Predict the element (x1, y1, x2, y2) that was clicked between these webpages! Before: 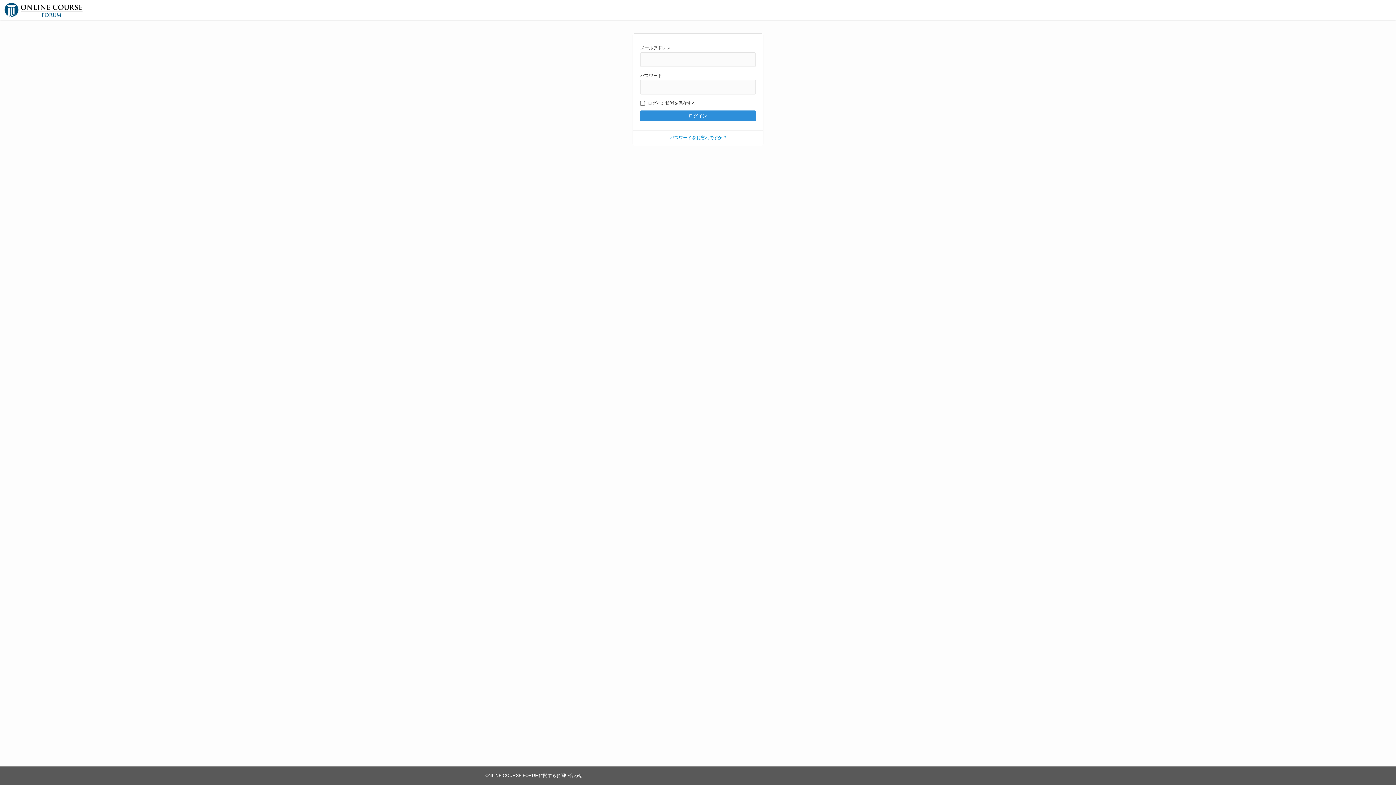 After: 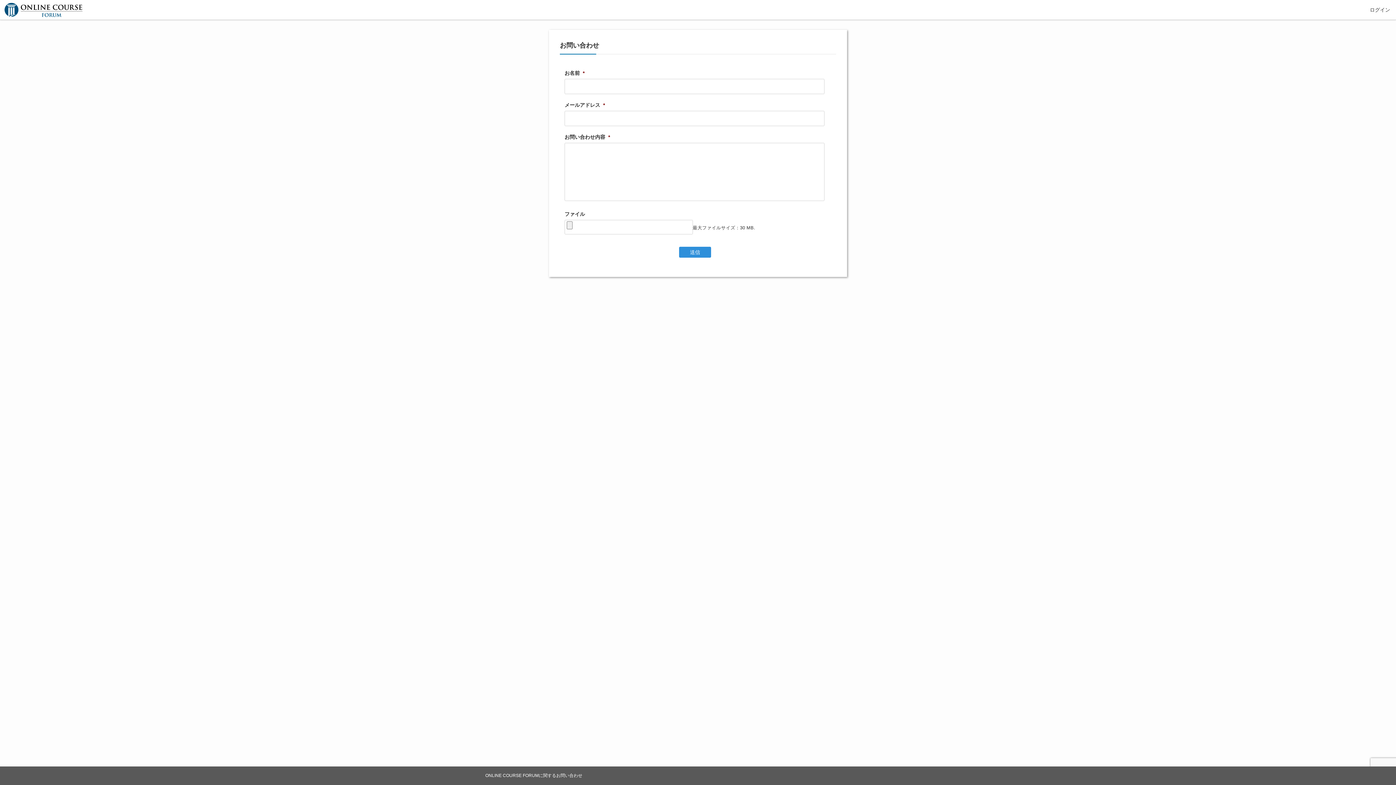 Action: label: ONLINE COURSE FORUMに関するお問い合わせ bbox: (485, 773, 582, 778)